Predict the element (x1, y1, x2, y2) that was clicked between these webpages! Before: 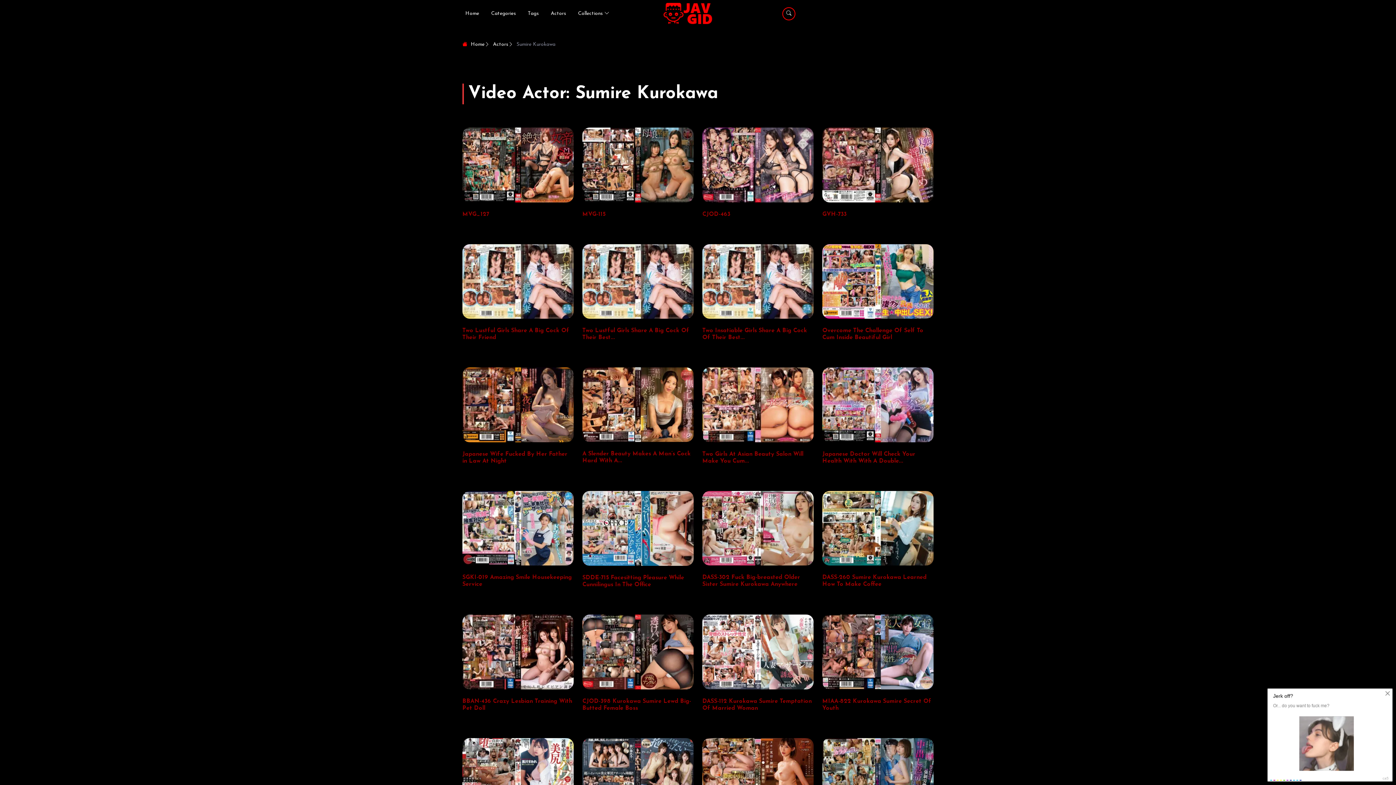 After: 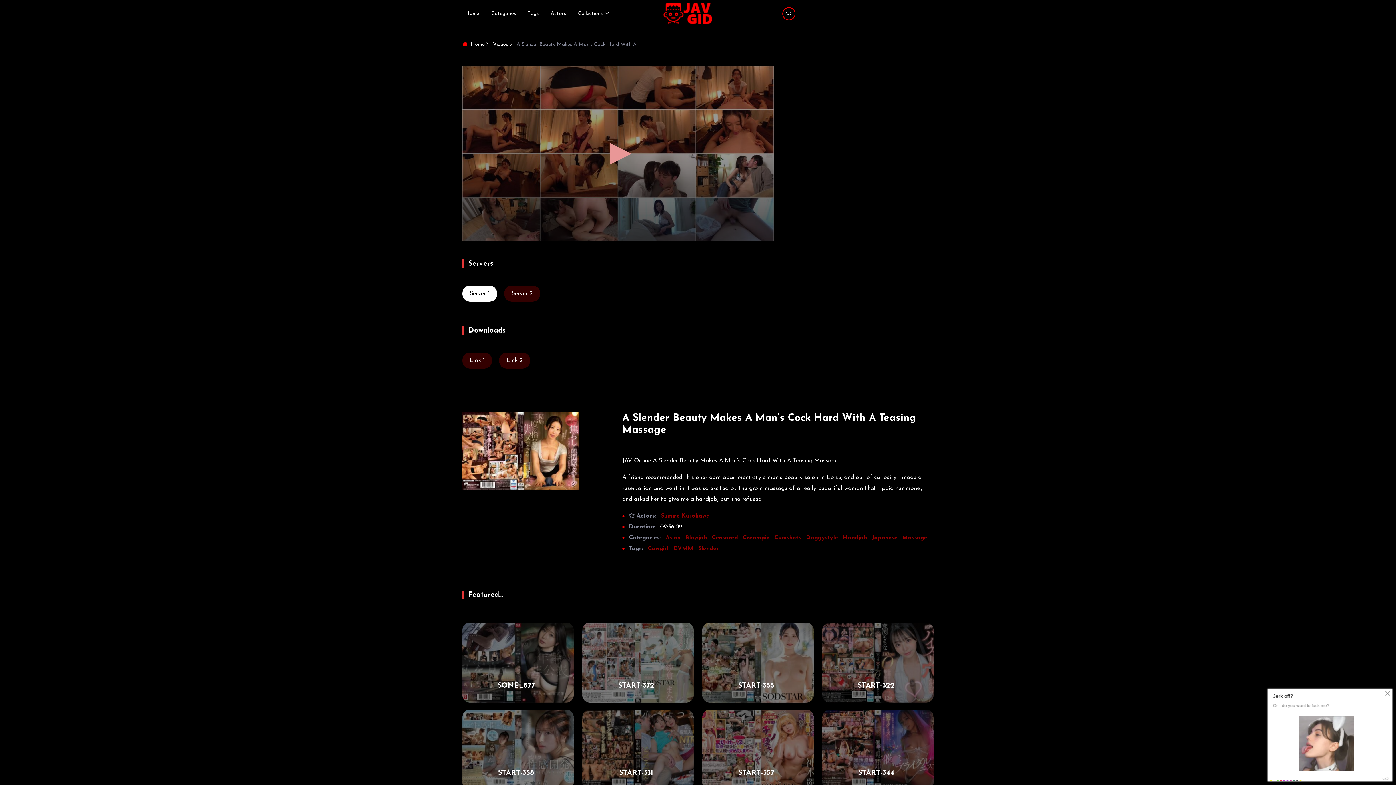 Action: bbox: (582, 367, 693, 442)